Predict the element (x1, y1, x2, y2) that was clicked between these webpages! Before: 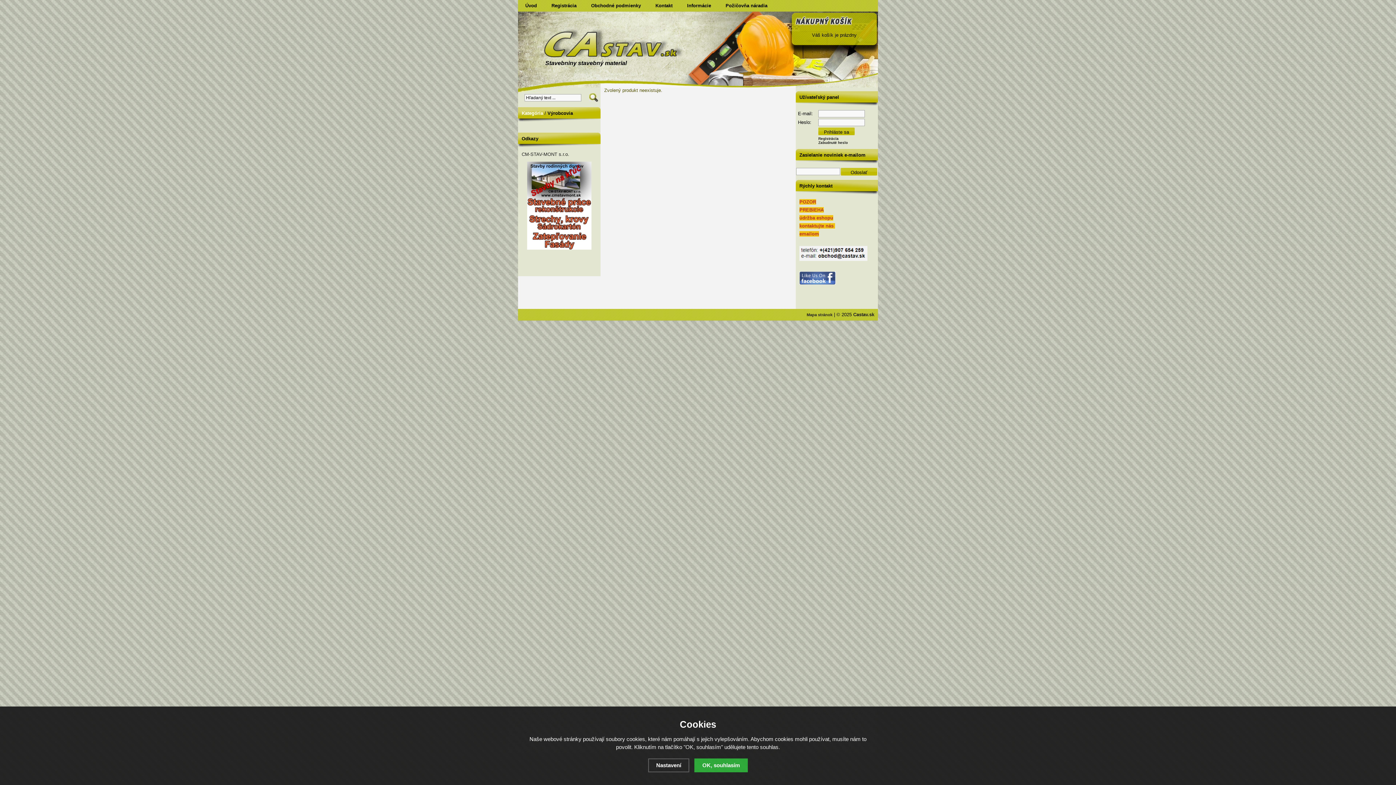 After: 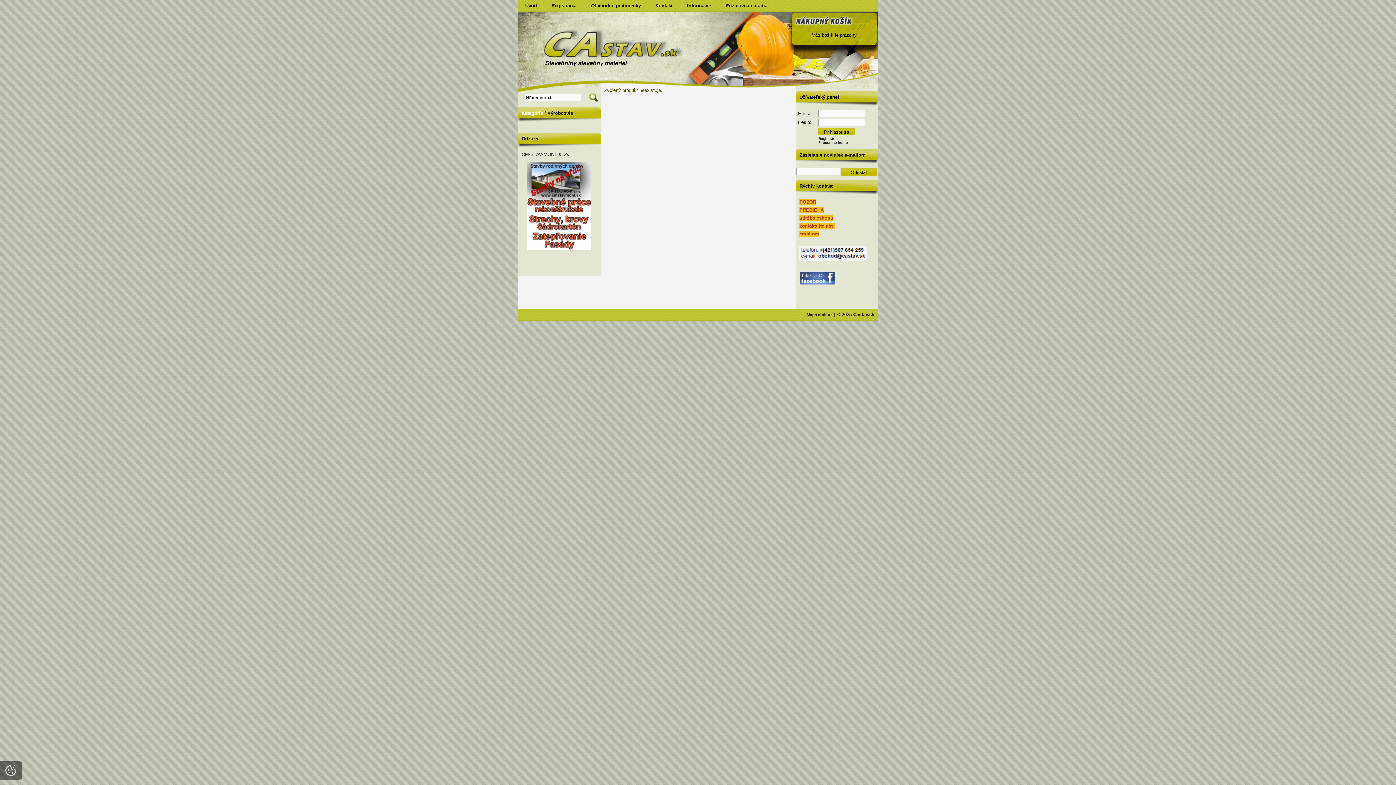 Action: bbox: (694, 758, 748, 772) label: OK, souhlasím